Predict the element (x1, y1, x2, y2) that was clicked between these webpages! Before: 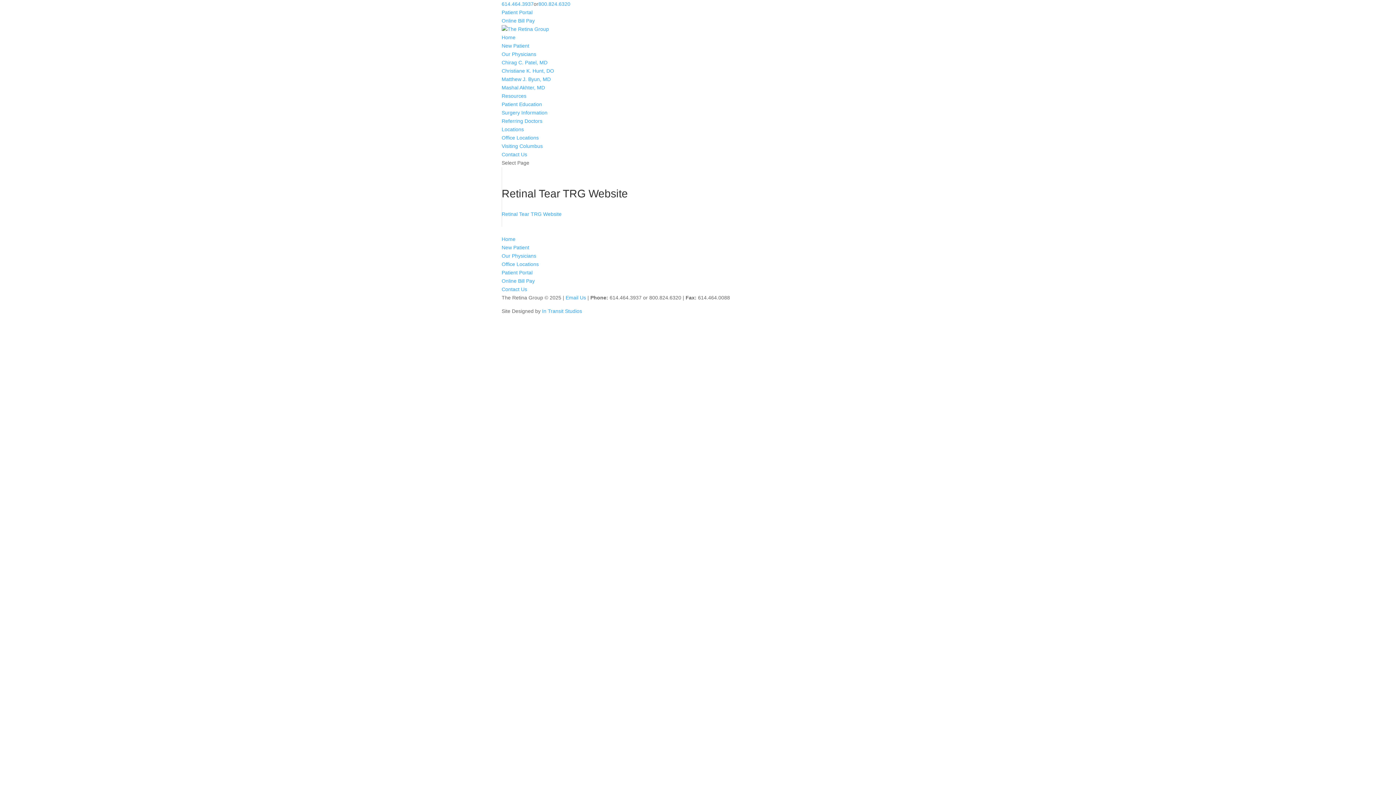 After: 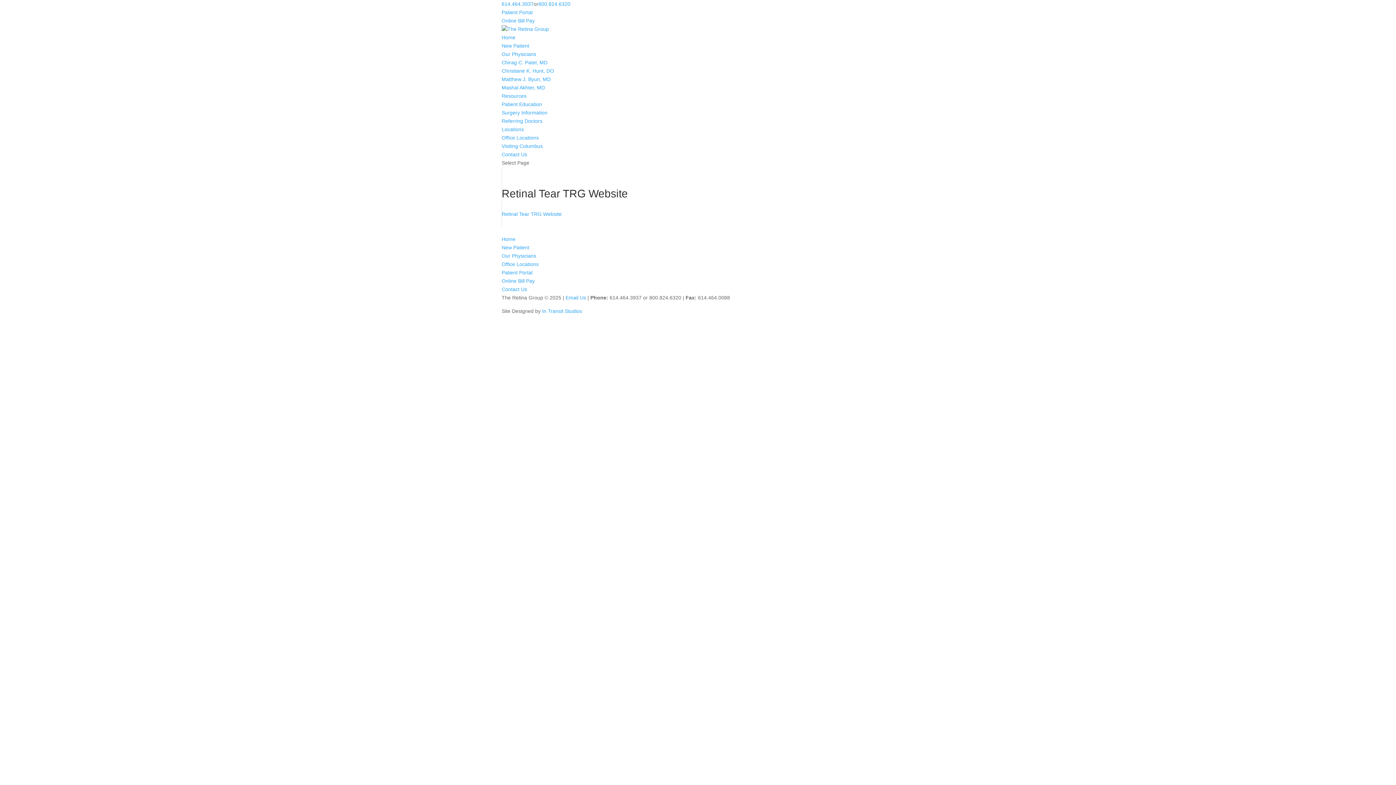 Action: bbox: (501, 278, 534, 284) label: Online Bill Pay